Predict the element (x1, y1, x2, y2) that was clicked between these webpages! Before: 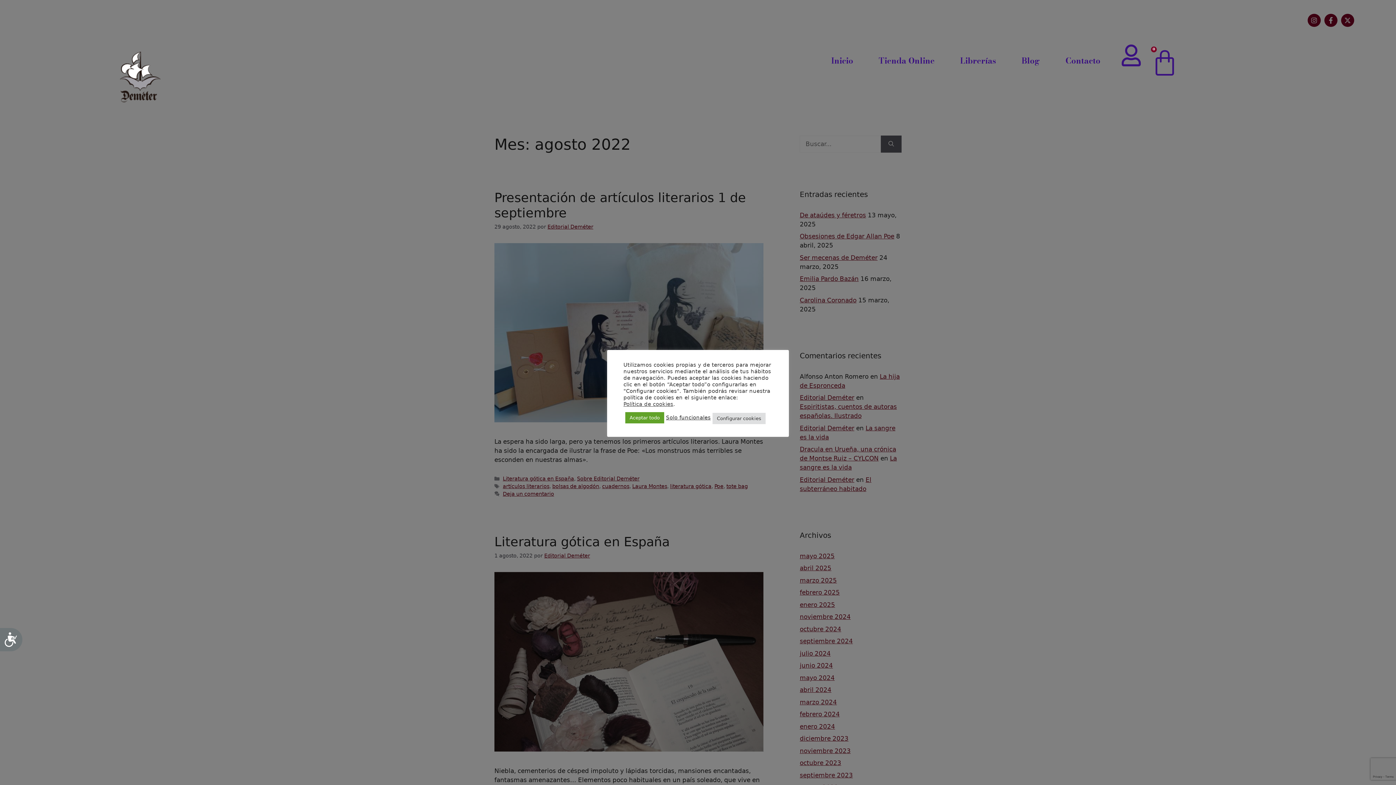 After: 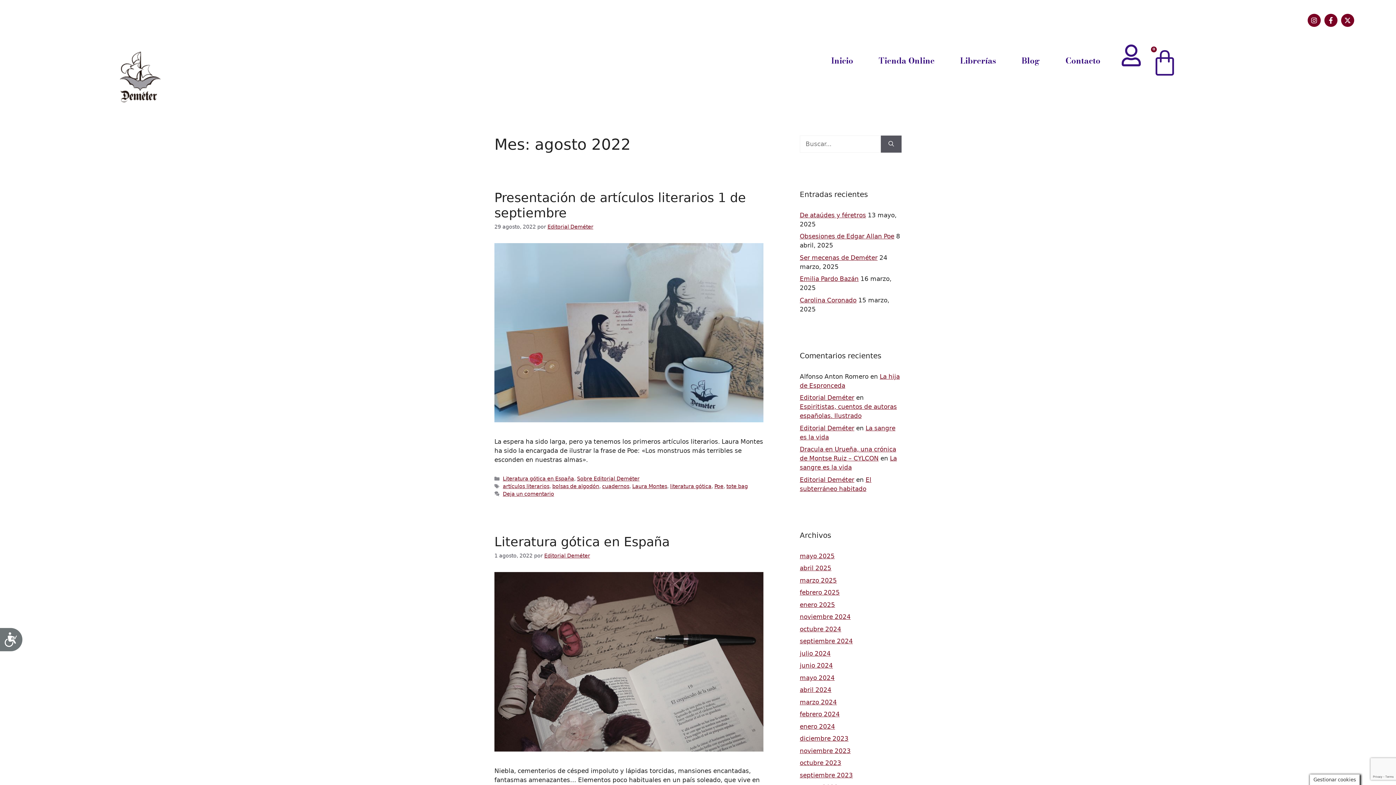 Action: bbox: (625, 412, 664, 423) label: Aceptar todo